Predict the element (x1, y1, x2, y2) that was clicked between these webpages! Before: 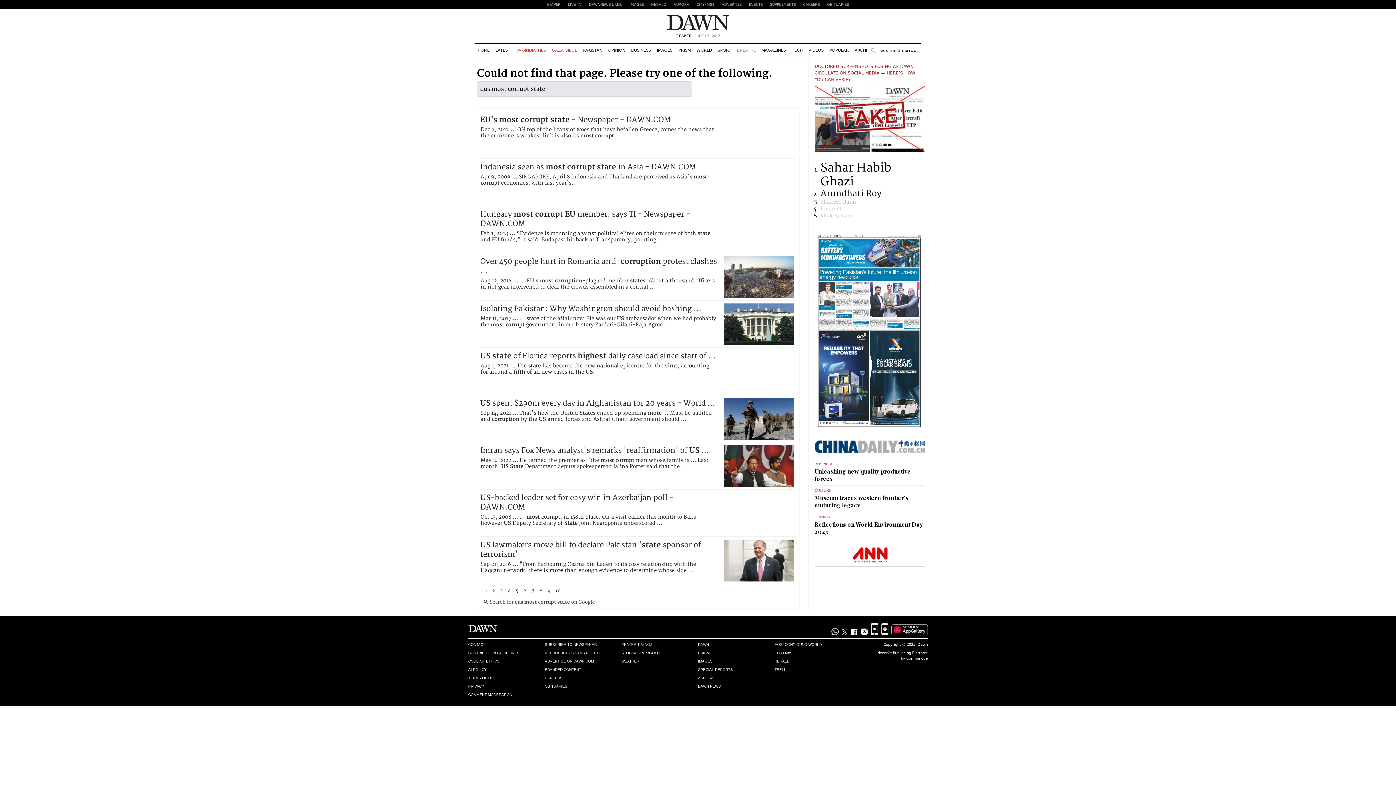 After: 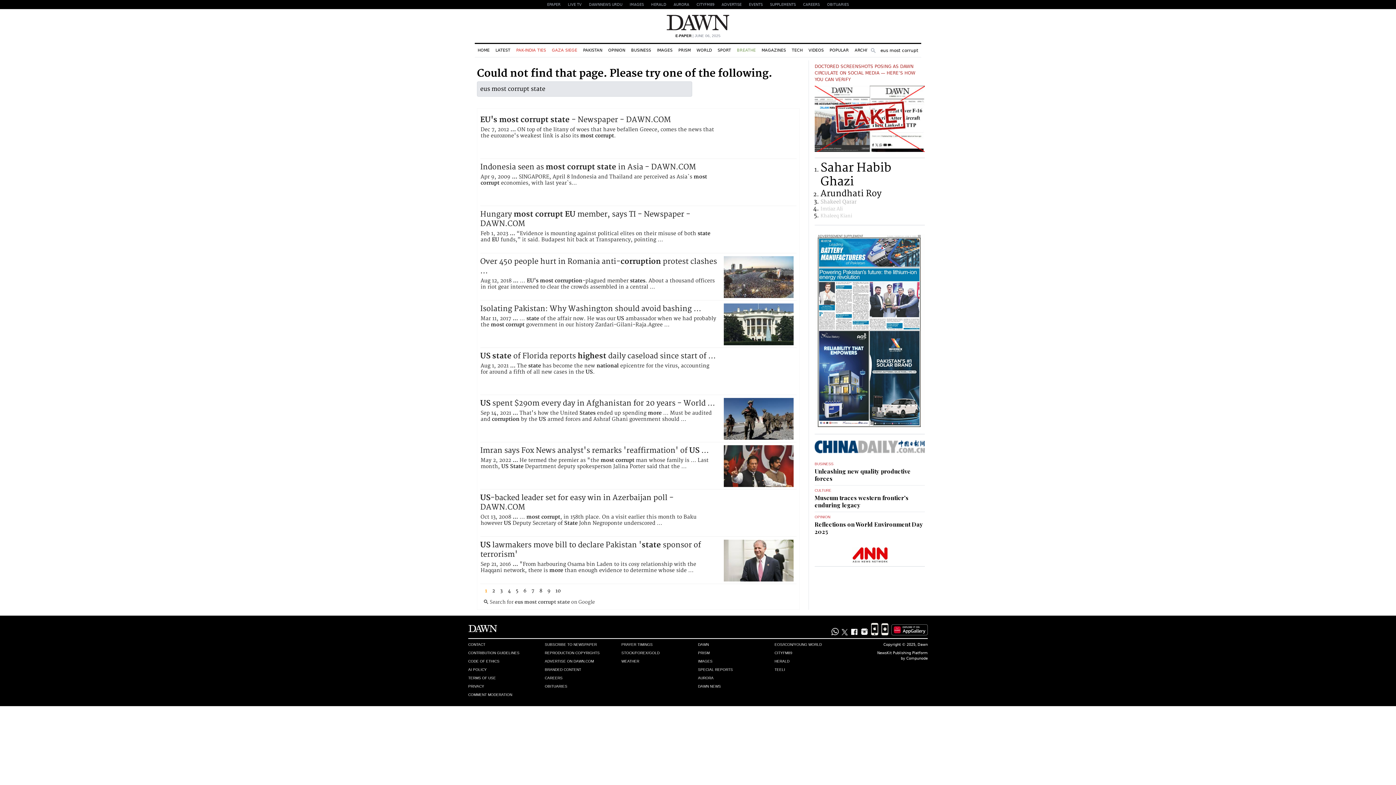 Action: label: EVENTS bbox: (745, 0, 766, 9)